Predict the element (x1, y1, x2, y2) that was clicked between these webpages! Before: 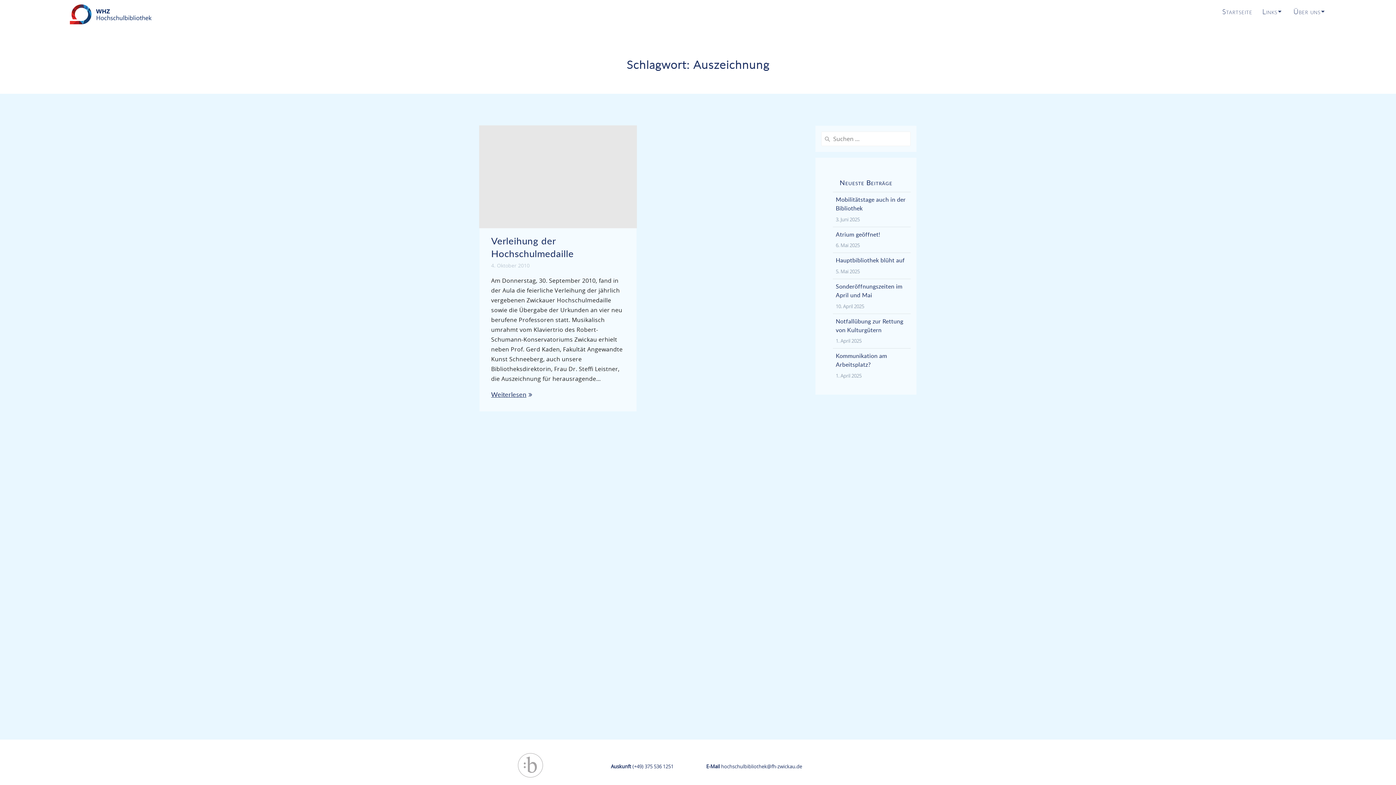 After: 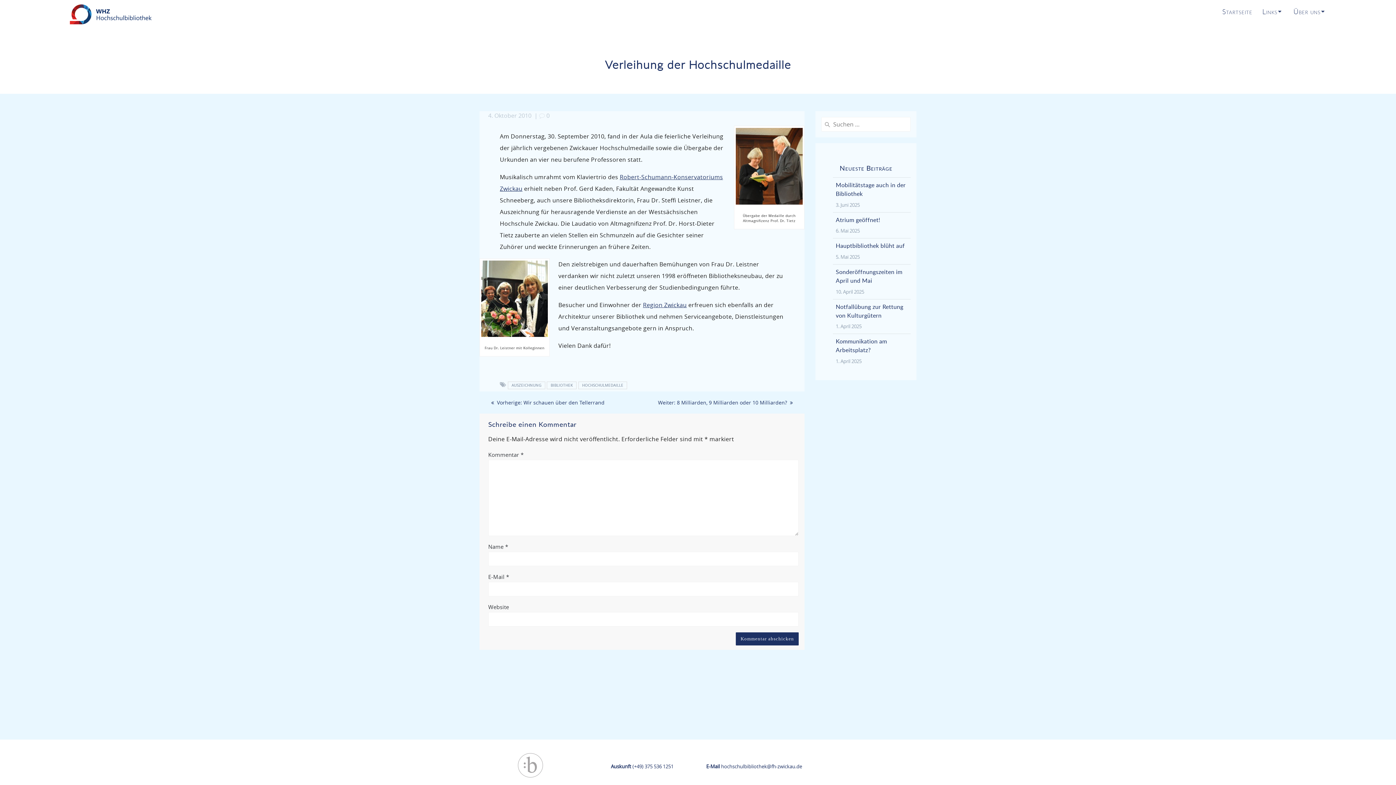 Action: bbox: (479, 125, 636, 228)